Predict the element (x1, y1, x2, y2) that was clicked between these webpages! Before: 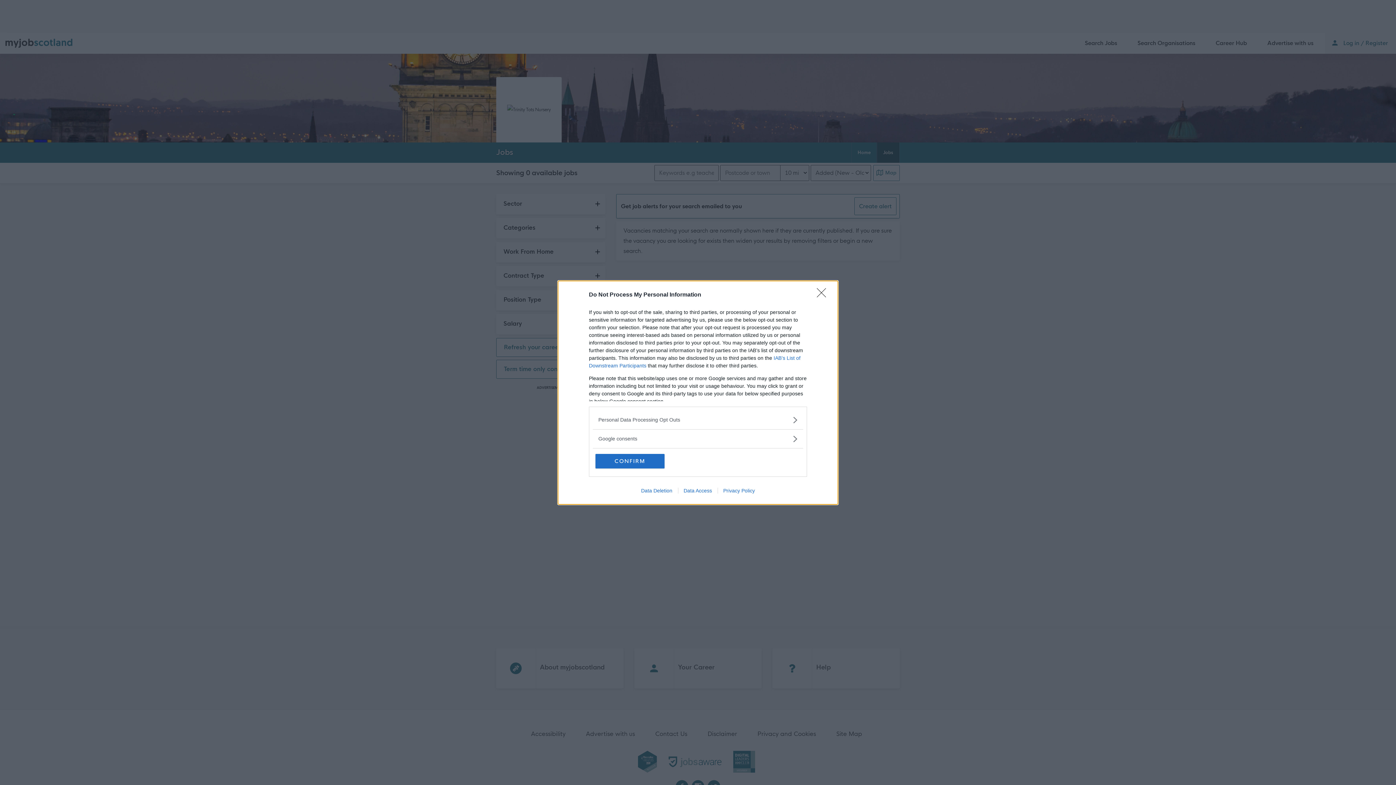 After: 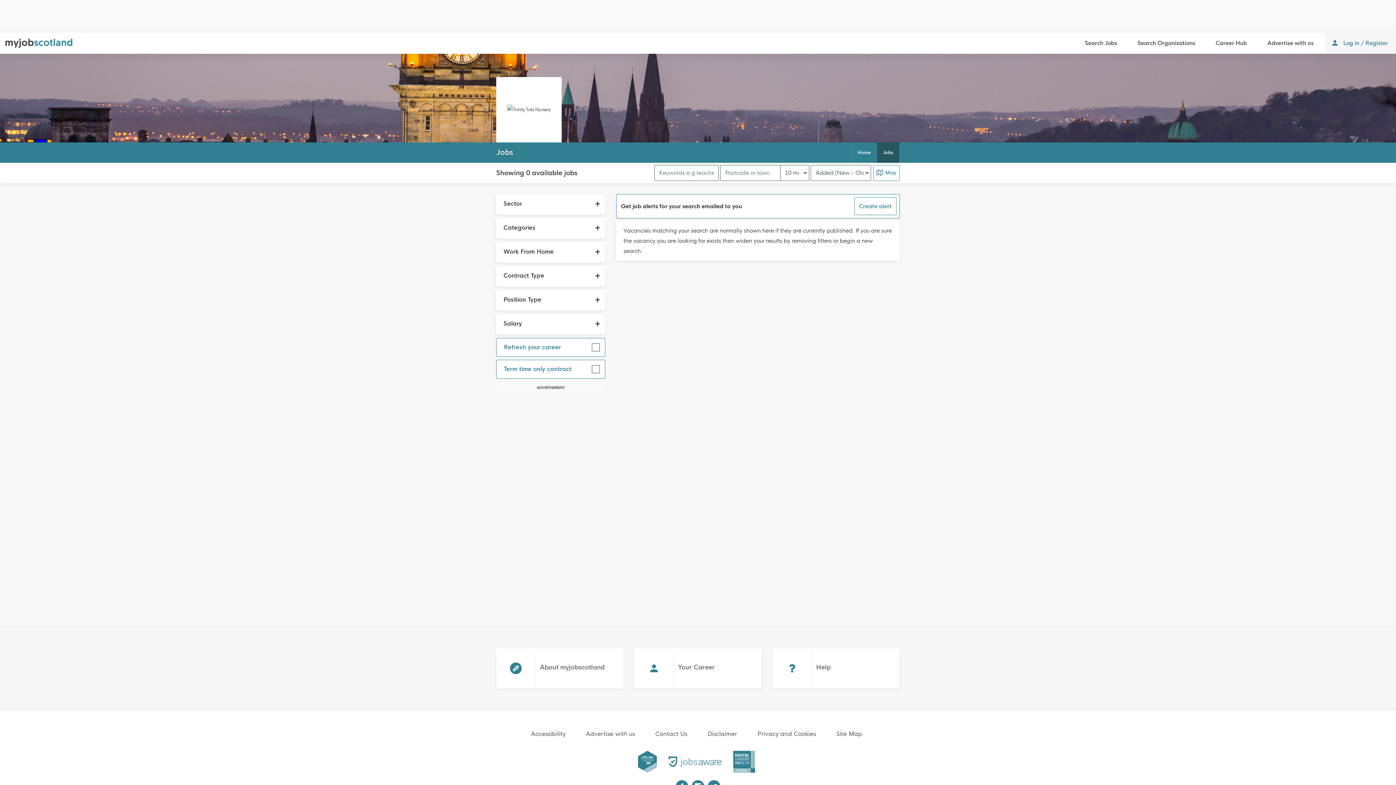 Action: bbox: (817, 288, 830, 302) label: Close